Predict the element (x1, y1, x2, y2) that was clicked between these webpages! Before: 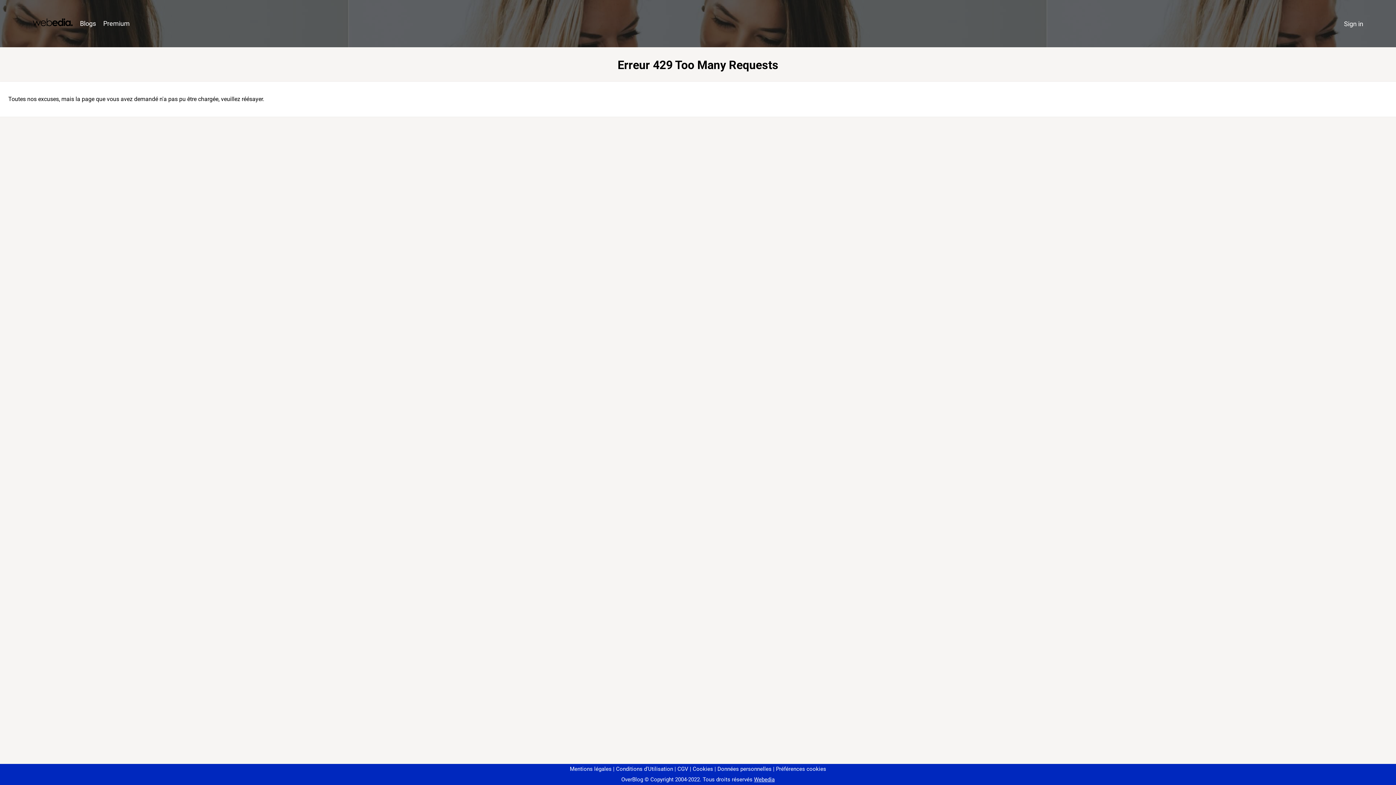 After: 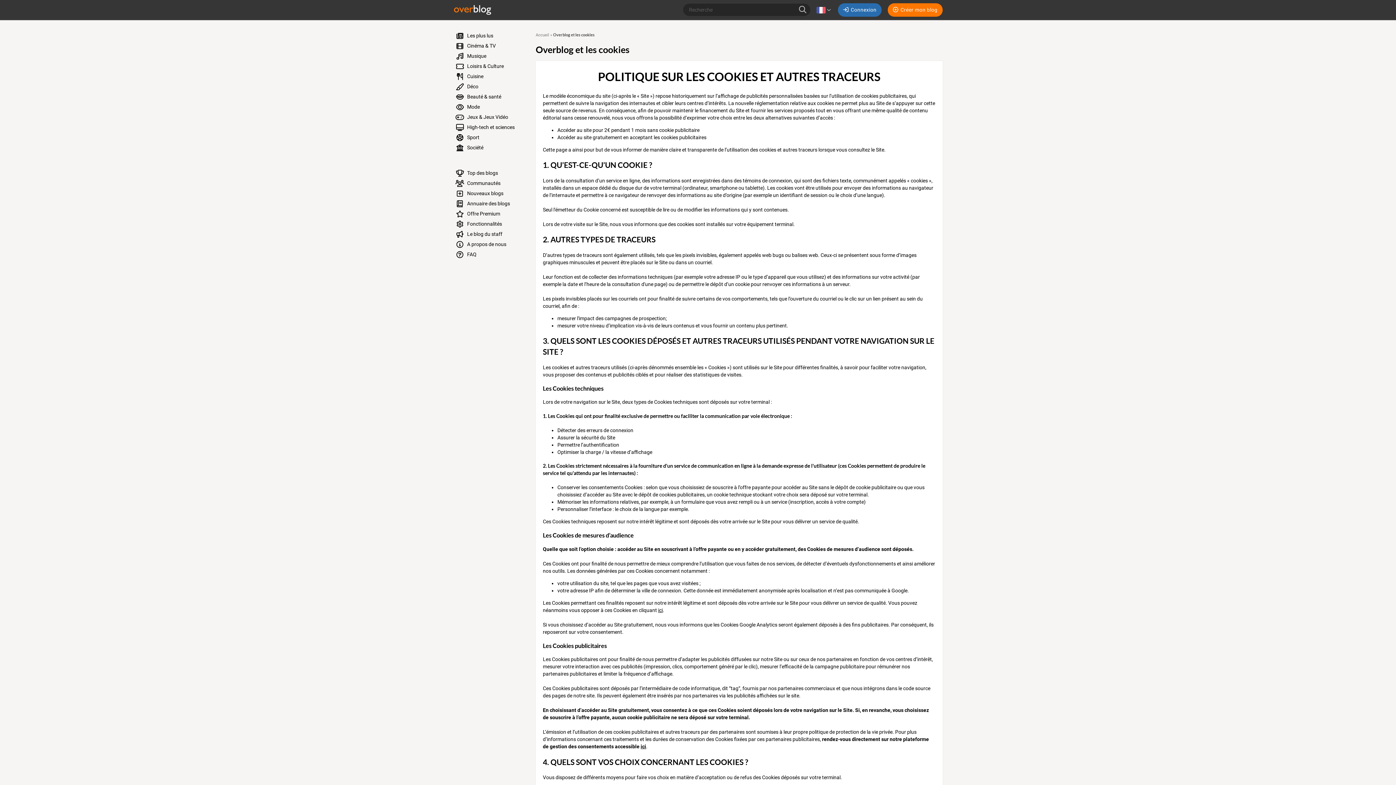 Action: bbox: (690, 766, 713, 772) label: Cookies